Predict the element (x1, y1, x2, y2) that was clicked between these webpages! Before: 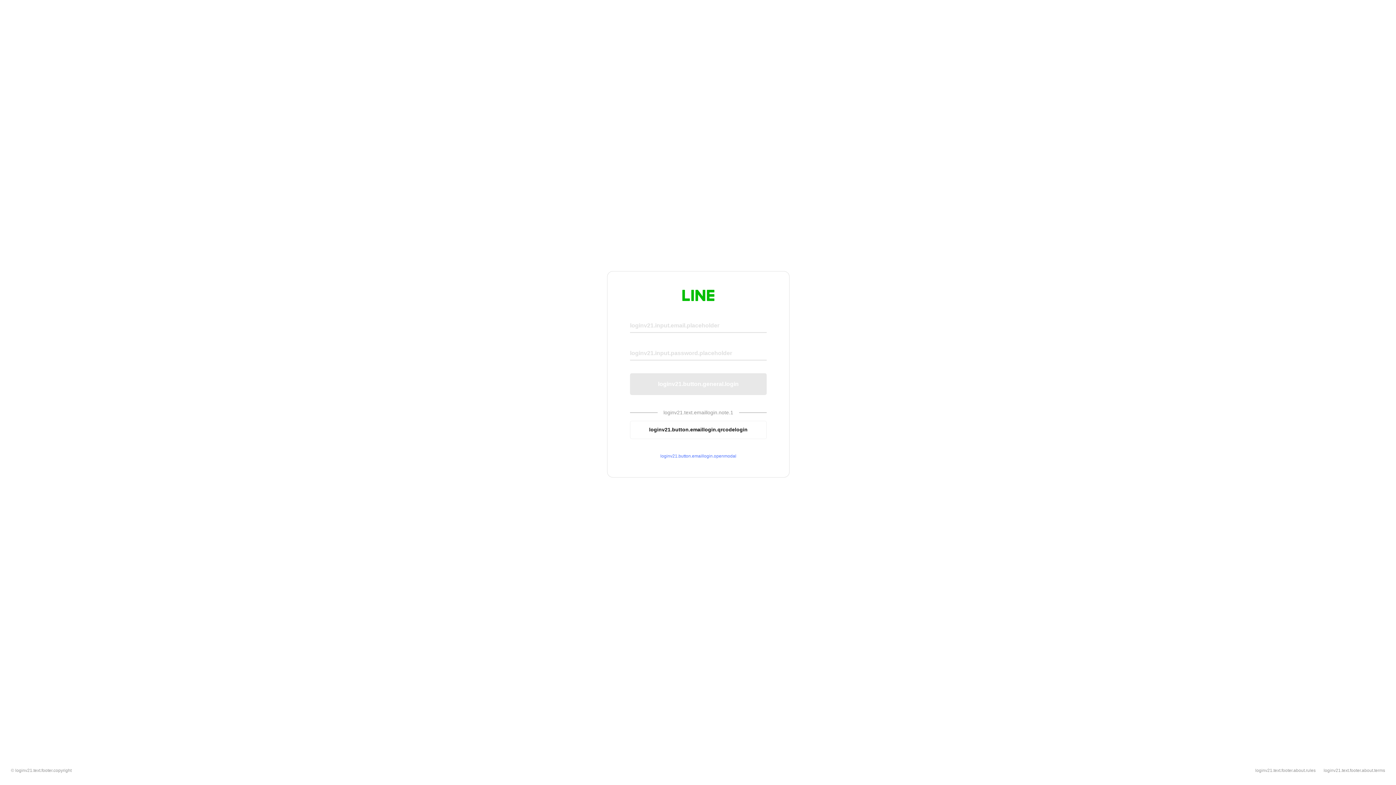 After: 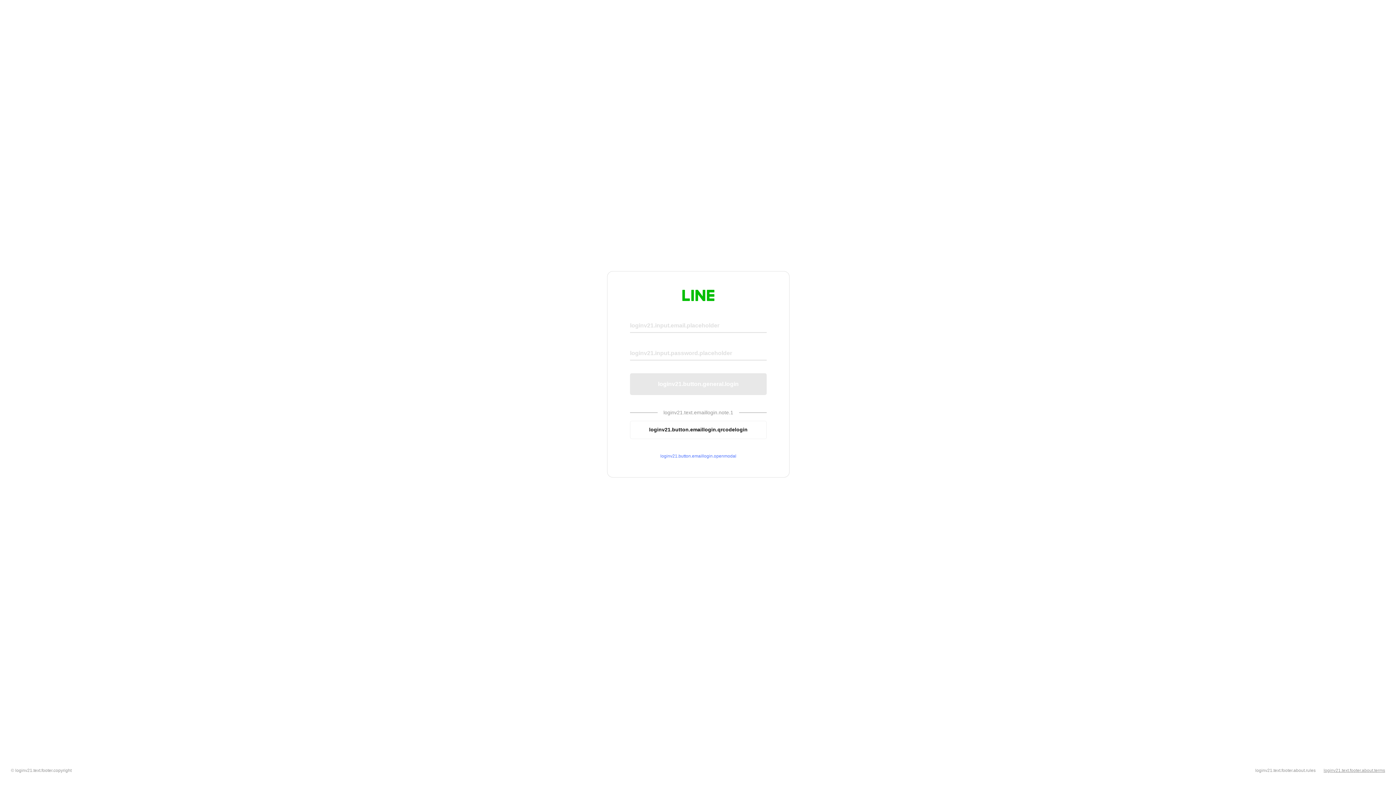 Action: label: loginv21.text.footer.about.terms bbox: (1324, 768, 1385, 773)